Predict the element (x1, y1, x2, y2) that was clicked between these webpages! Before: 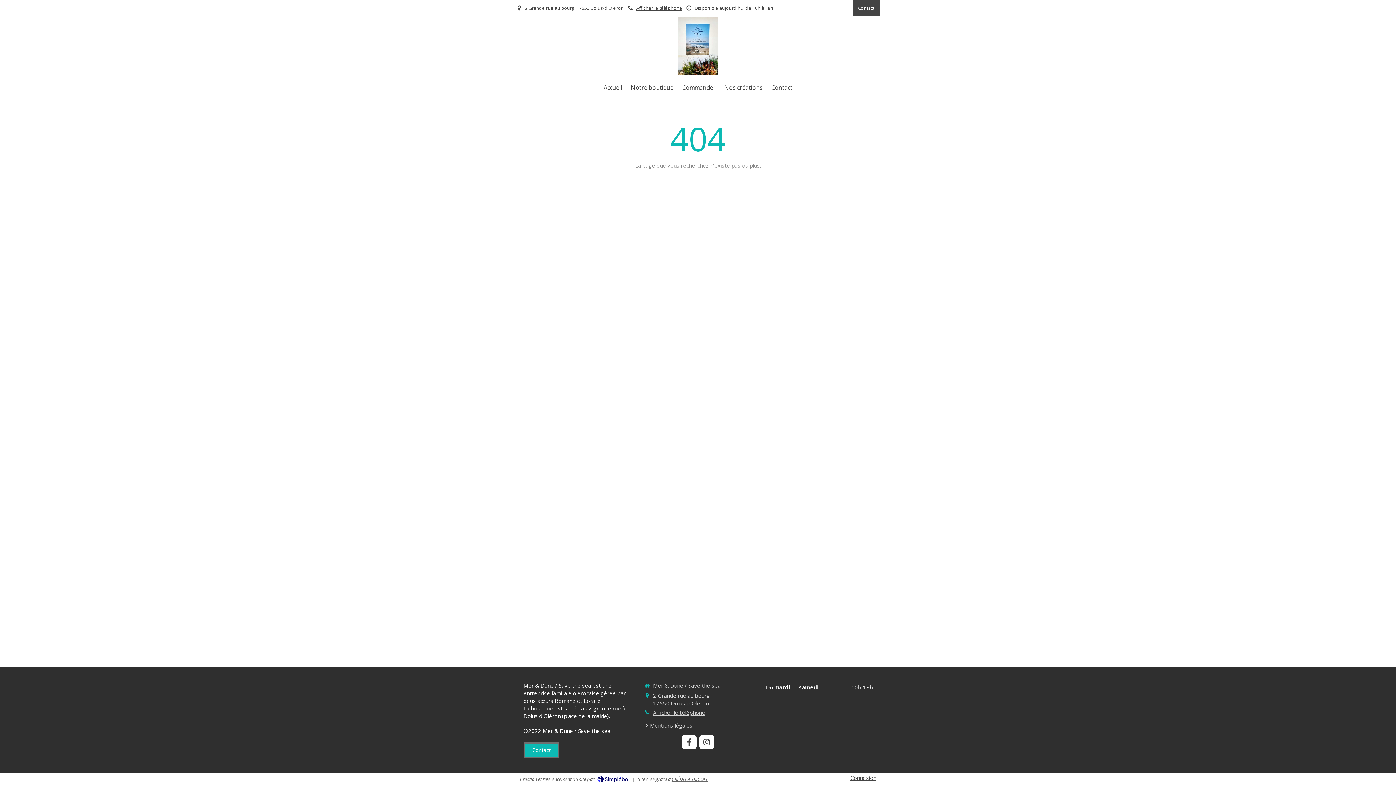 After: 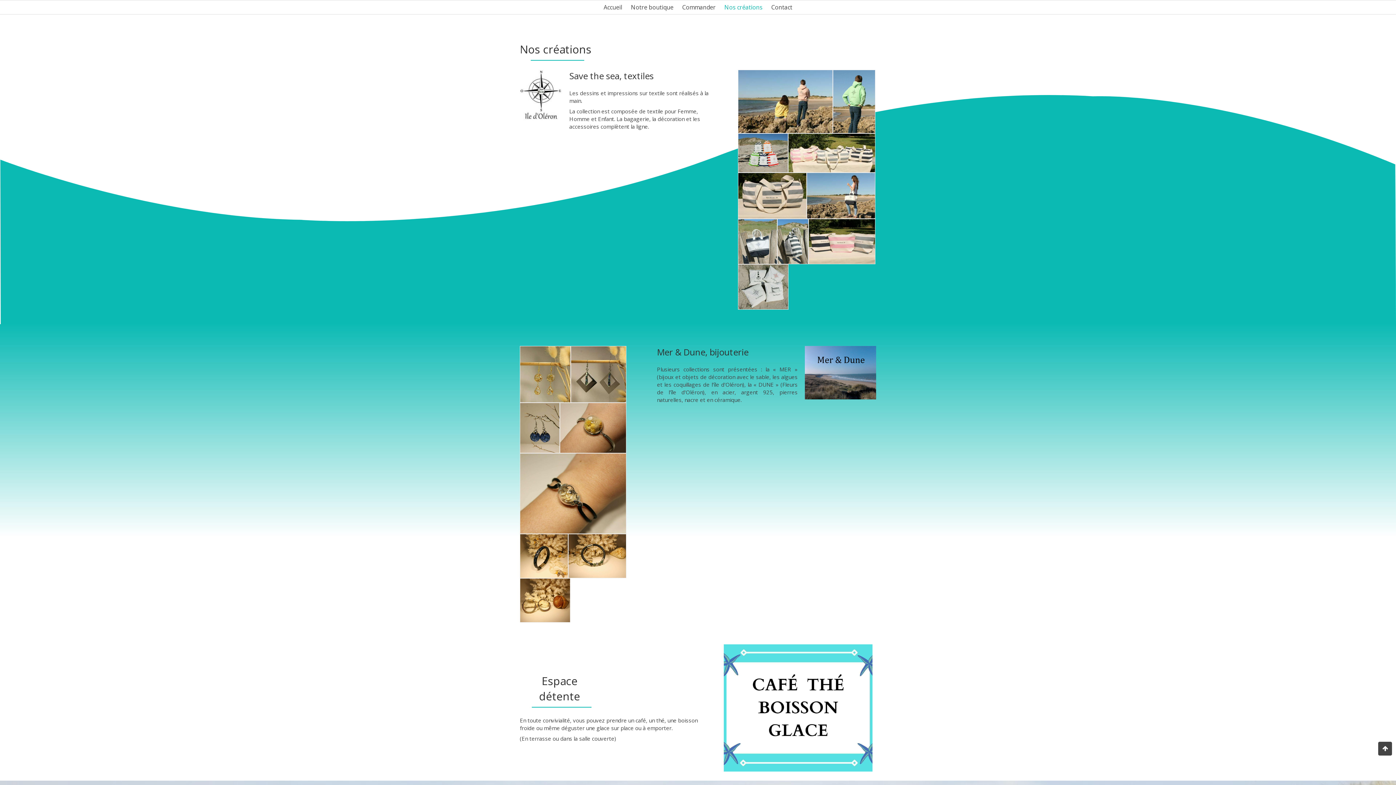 Action: label: Contact bbox: (852, 0, 880, 16)